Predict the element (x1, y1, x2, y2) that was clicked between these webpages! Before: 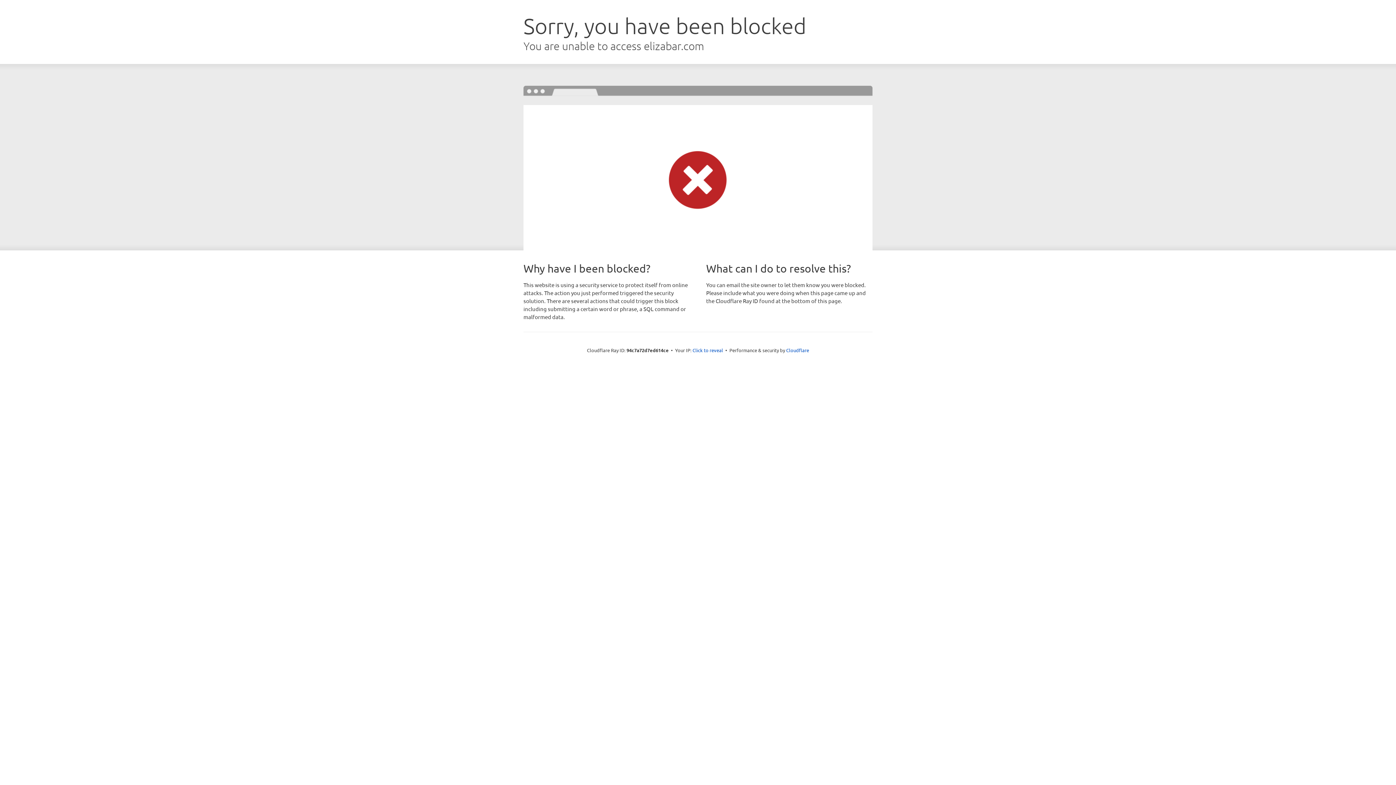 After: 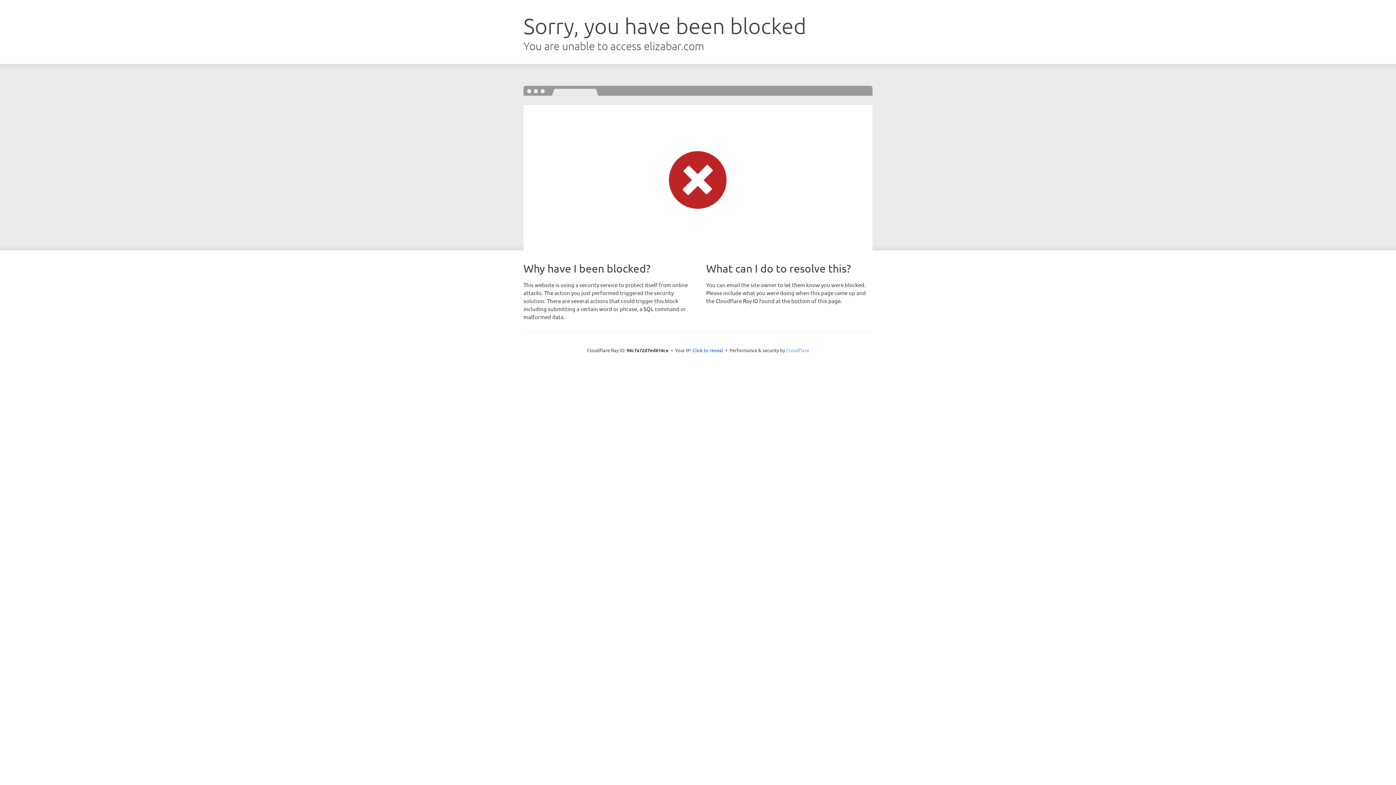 Action: label: Cloudflare bbox: (786, 347, 809, 353)